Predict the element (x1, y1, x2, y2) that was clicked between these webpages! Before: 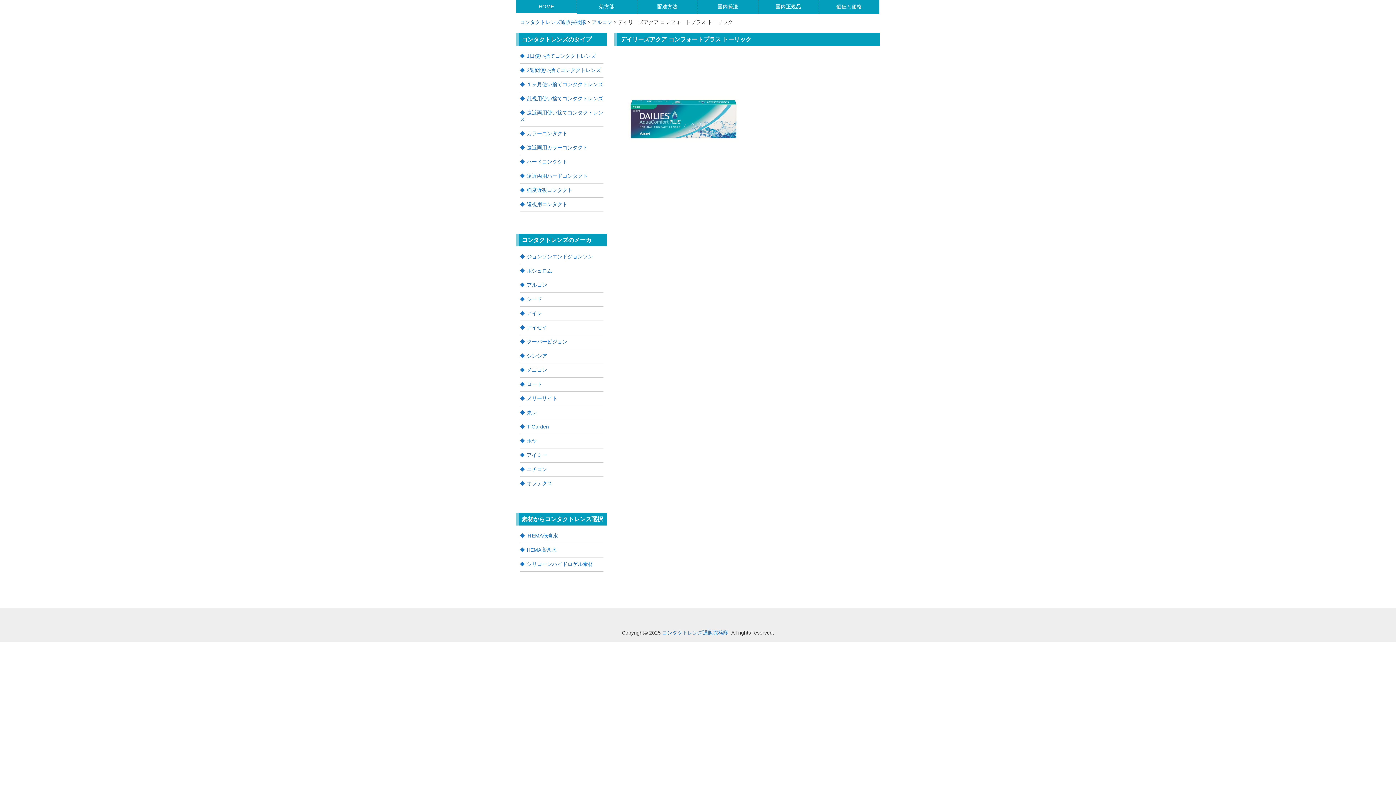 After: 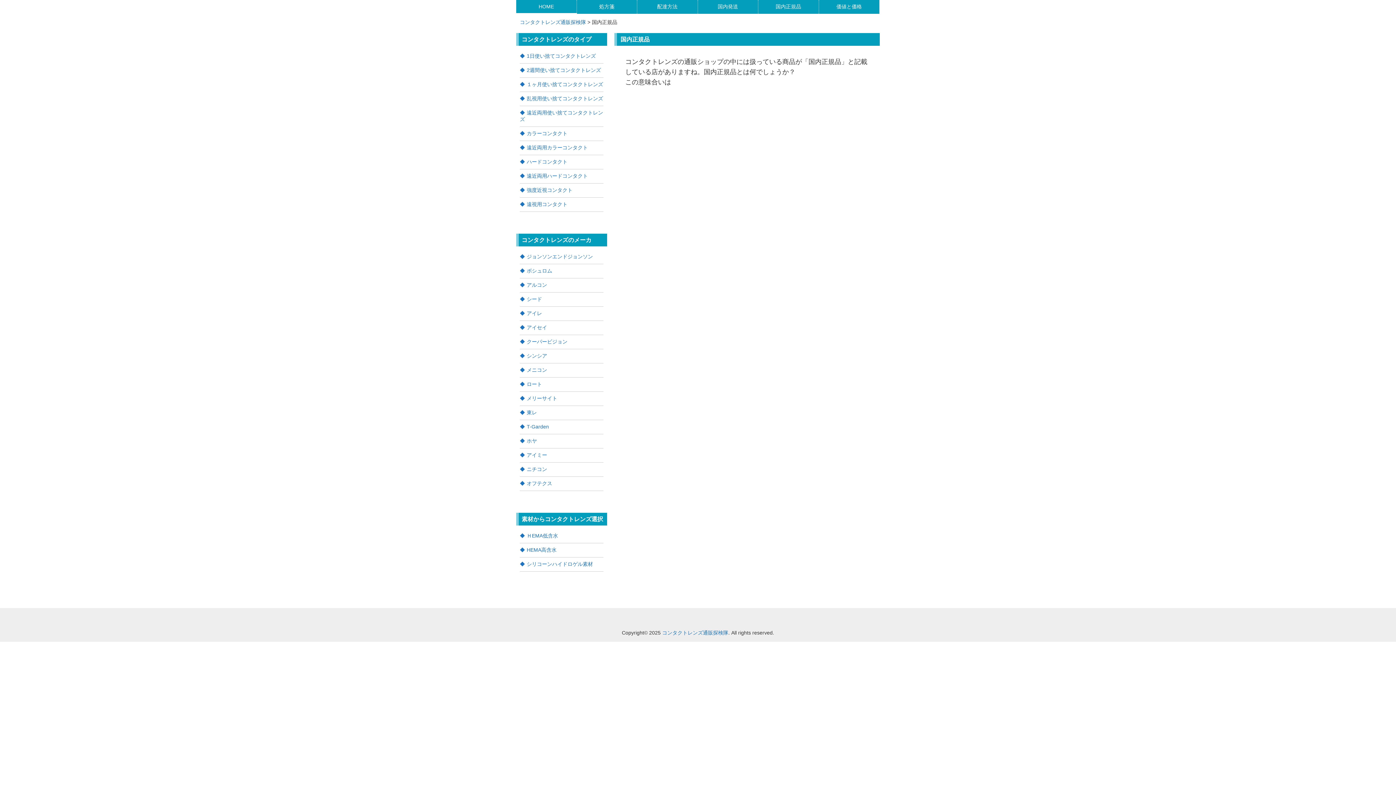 Action: bbox: (758, 0, 819, 13) label: 国内正規品